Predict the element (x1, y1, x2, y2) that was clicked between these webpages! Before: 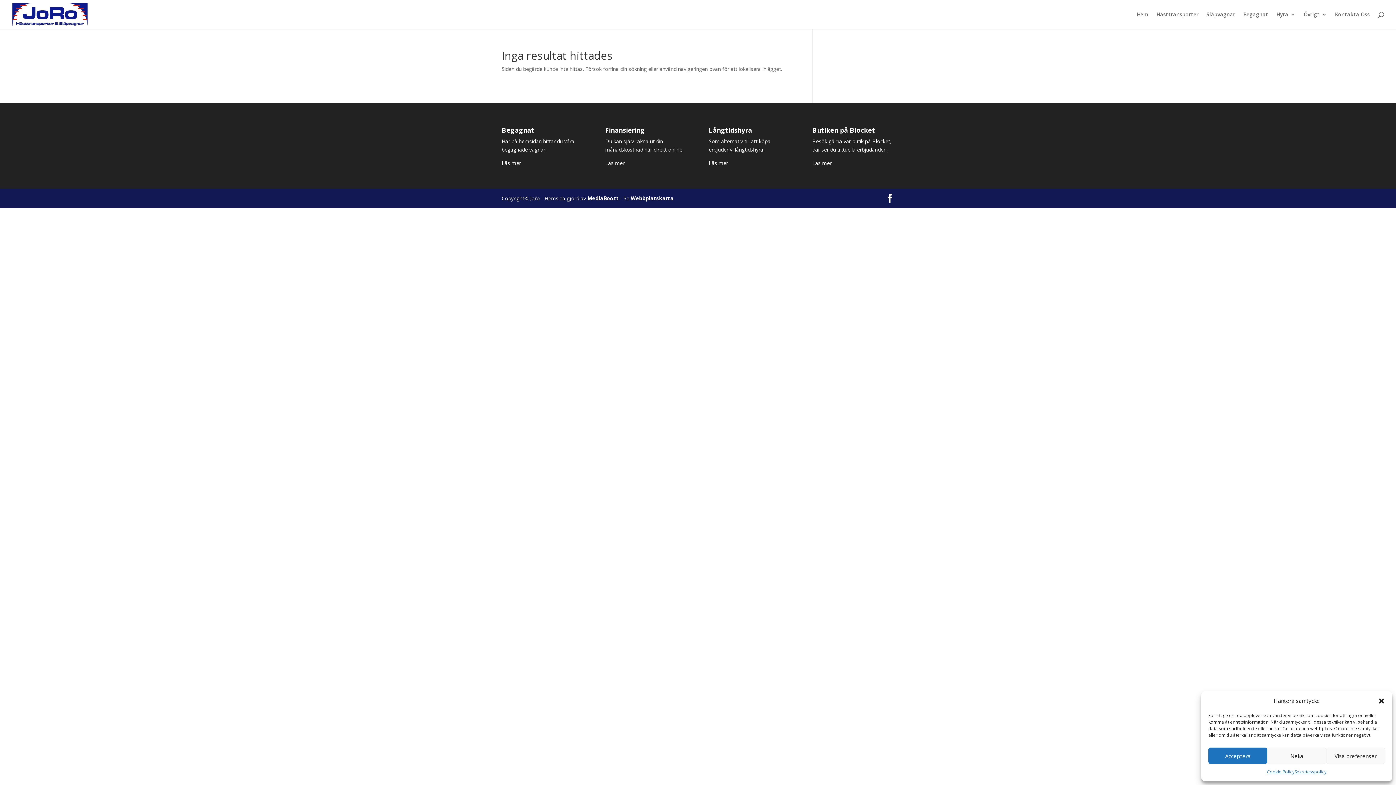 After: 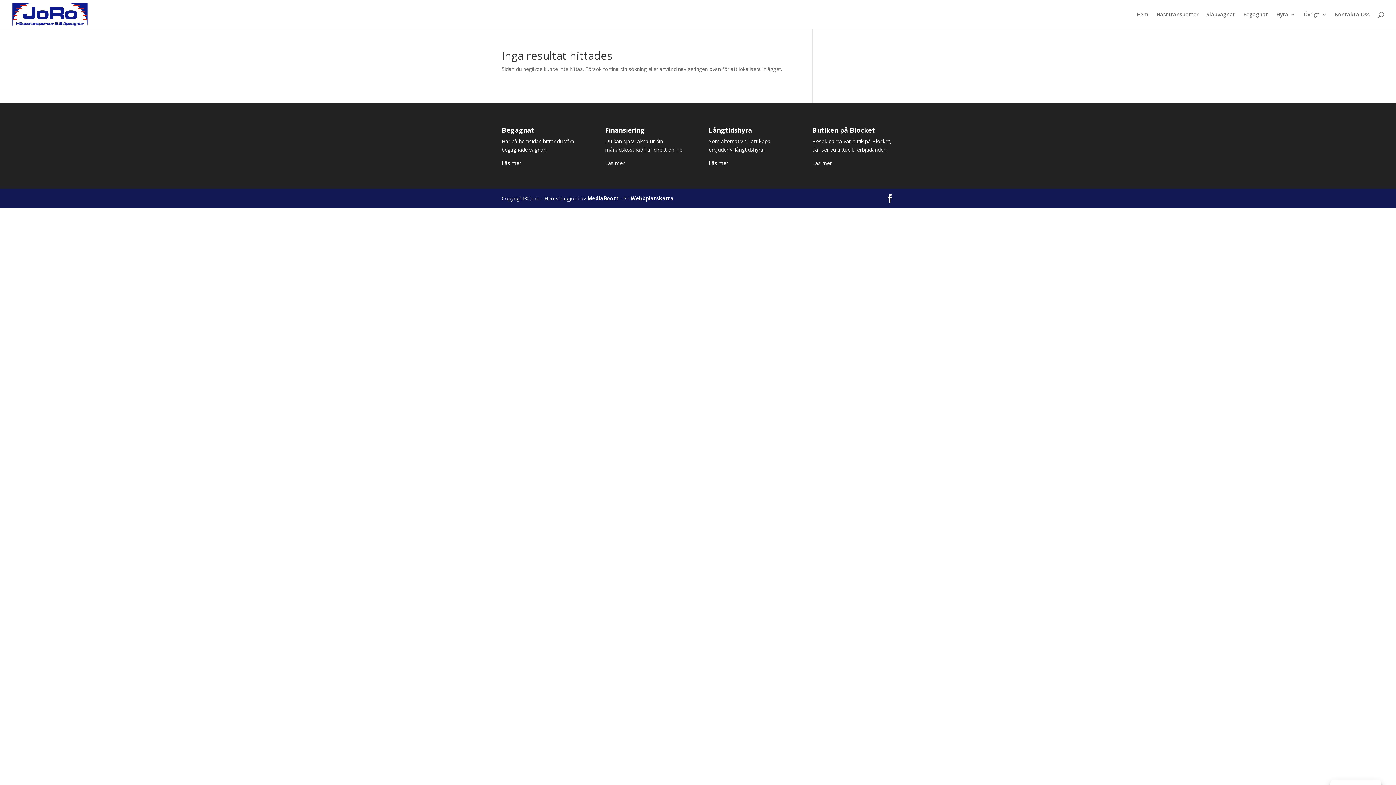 Action: label: Stäng dialogruta bbox: (1378, 697, 1385, 704)